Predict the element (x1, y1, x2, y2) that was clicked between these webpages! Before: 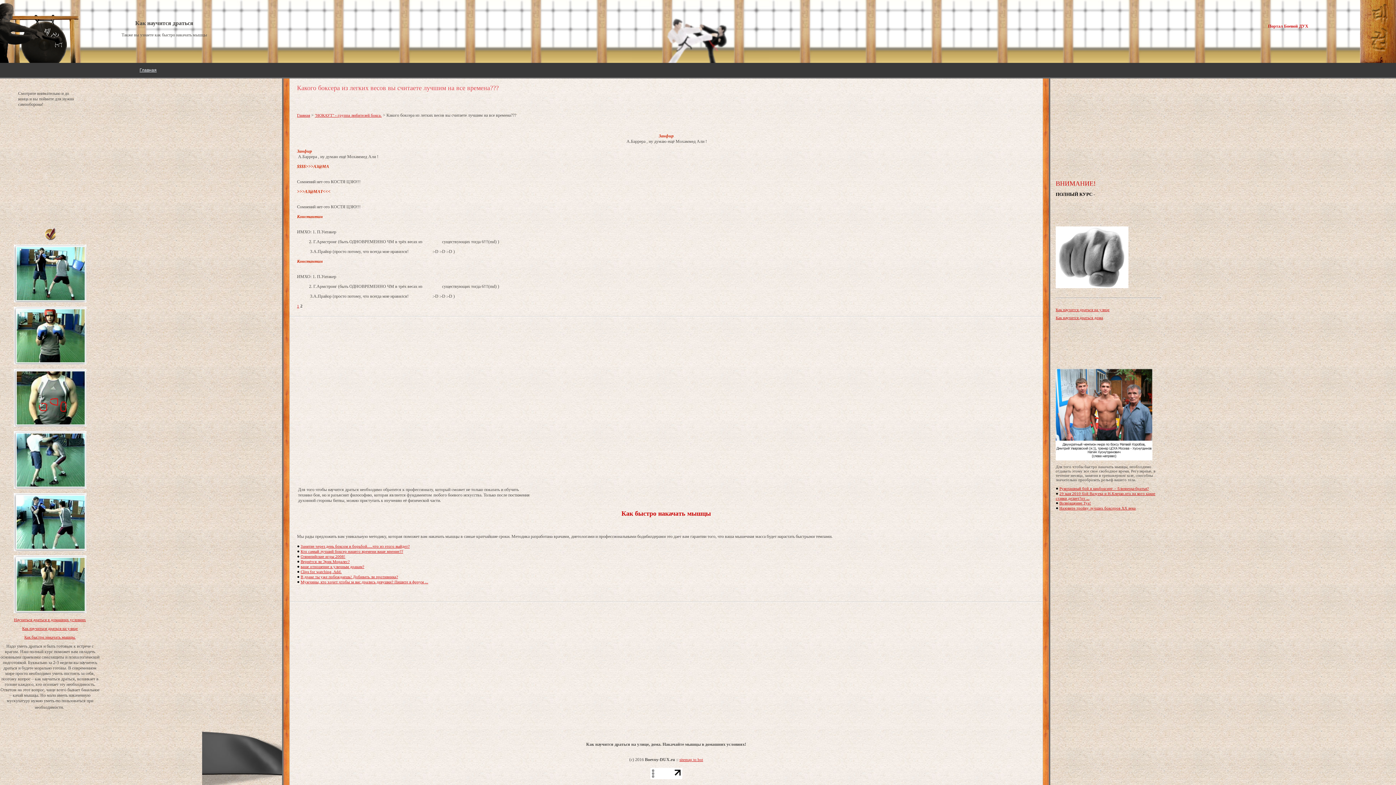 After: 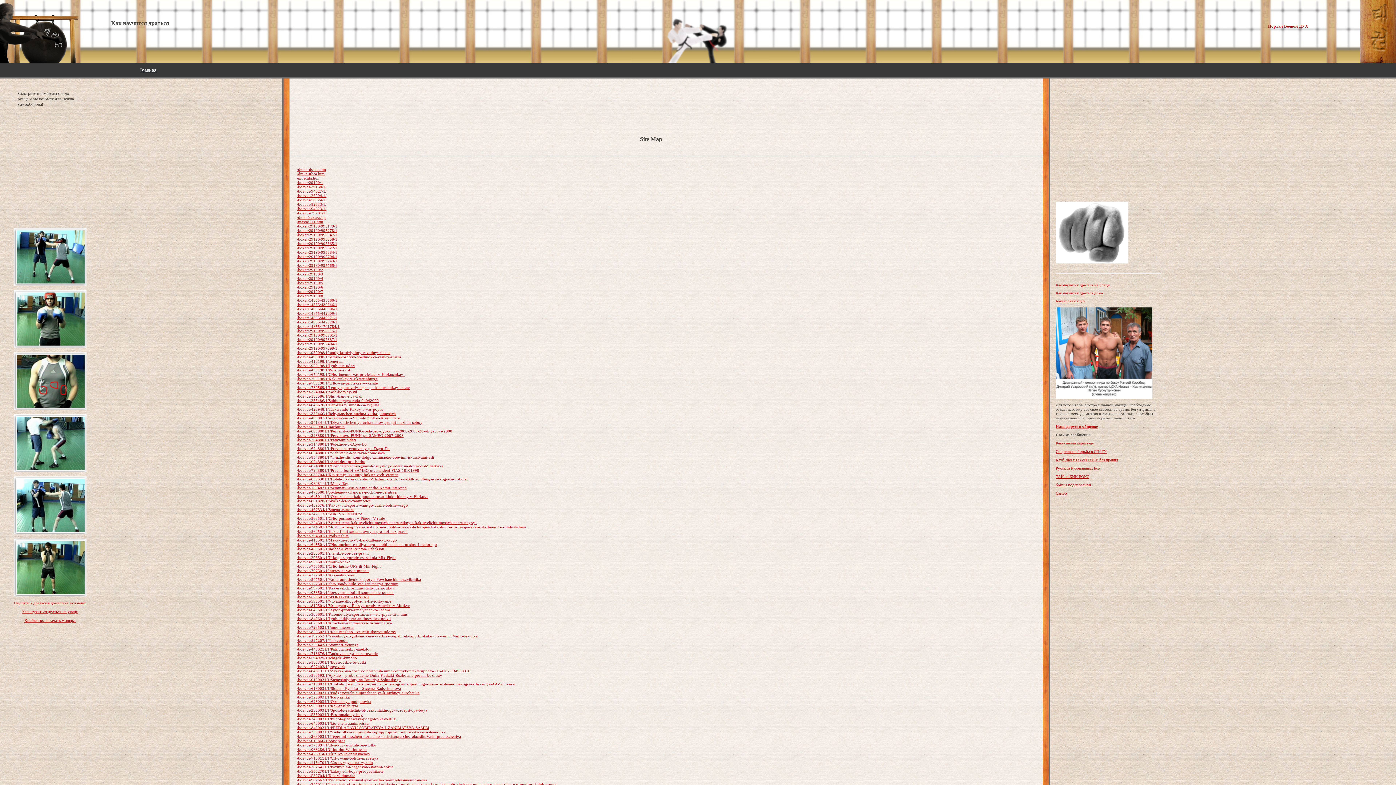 Action: bbox: (679, 757, 703, 762) label: sitemap to bot